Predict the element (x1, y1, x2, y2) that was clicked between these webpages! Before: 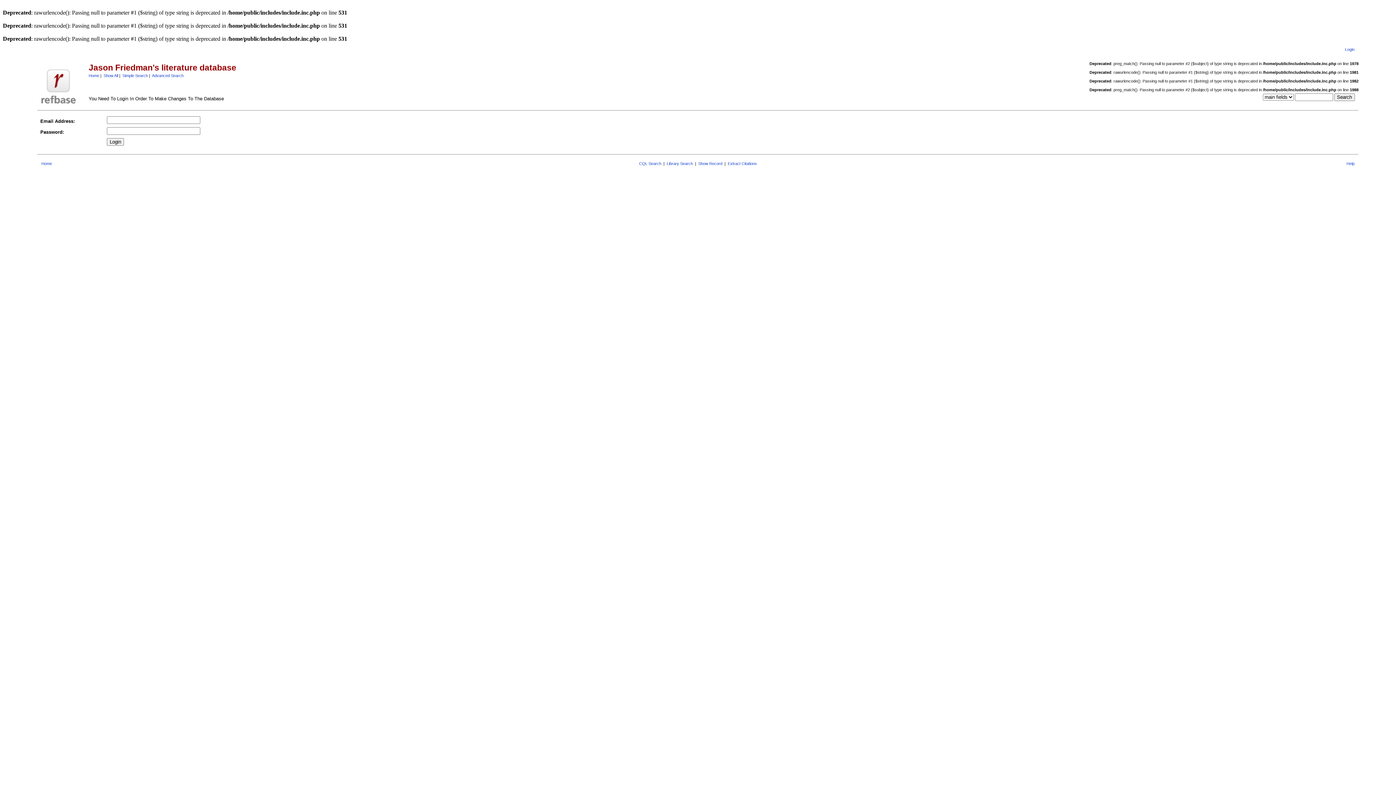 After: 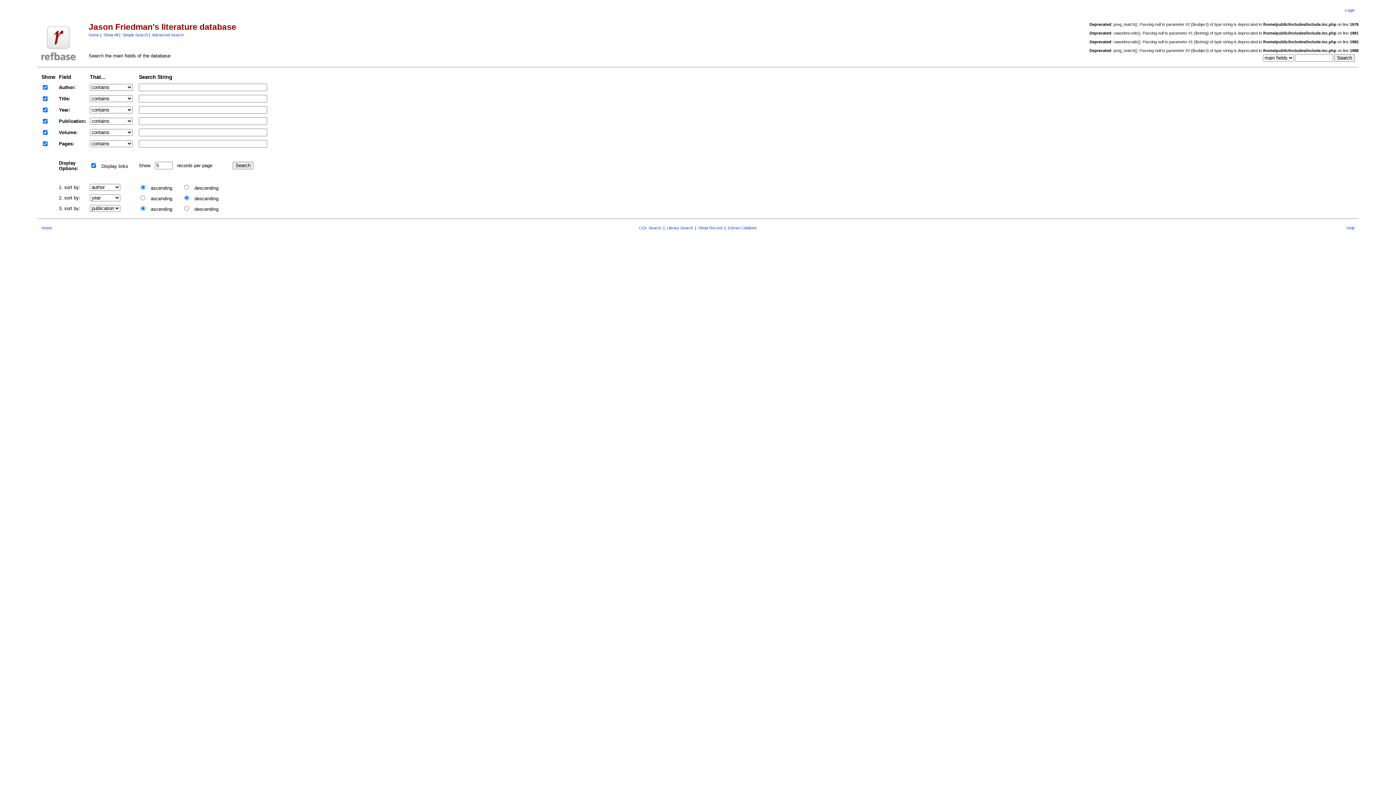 Action: label: Simple Search bbox: (122, 73, 148, 77)